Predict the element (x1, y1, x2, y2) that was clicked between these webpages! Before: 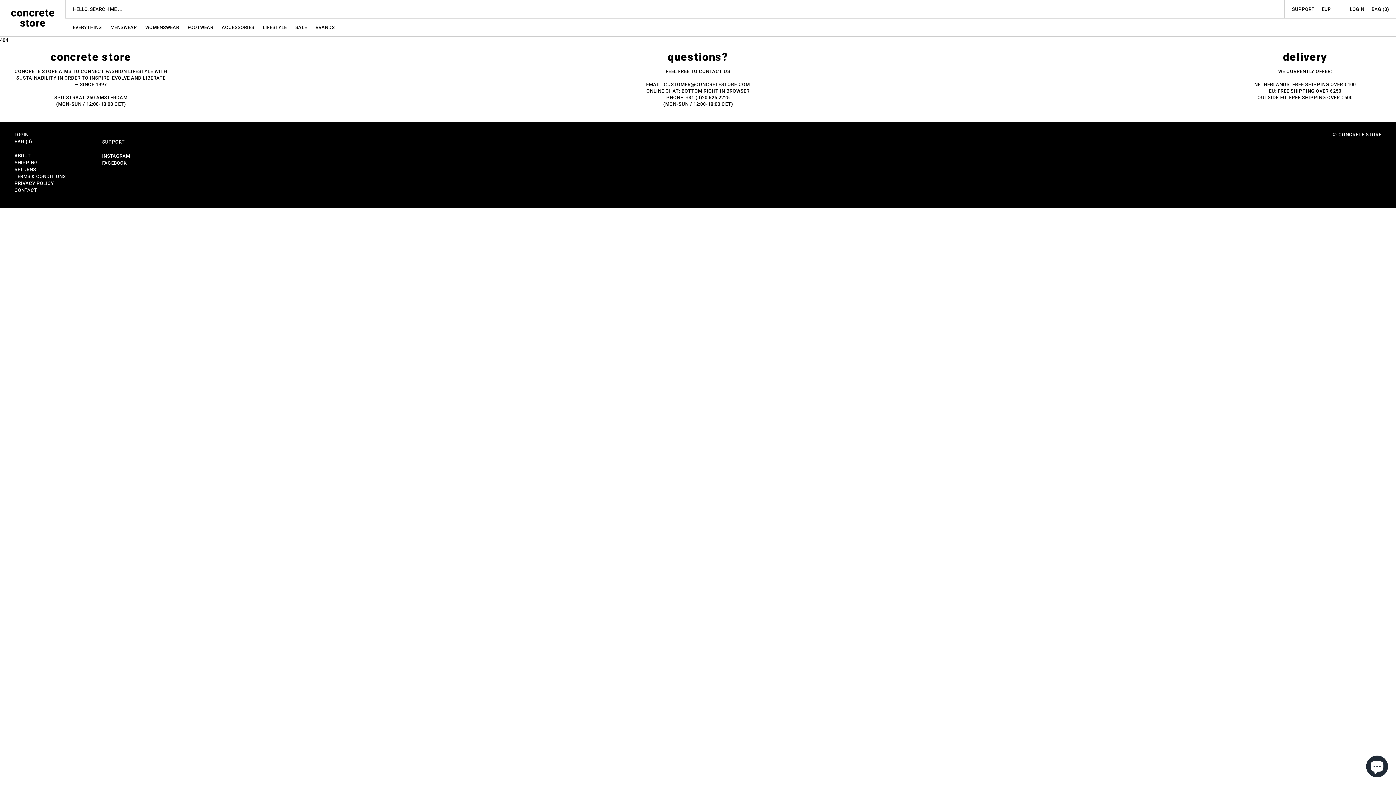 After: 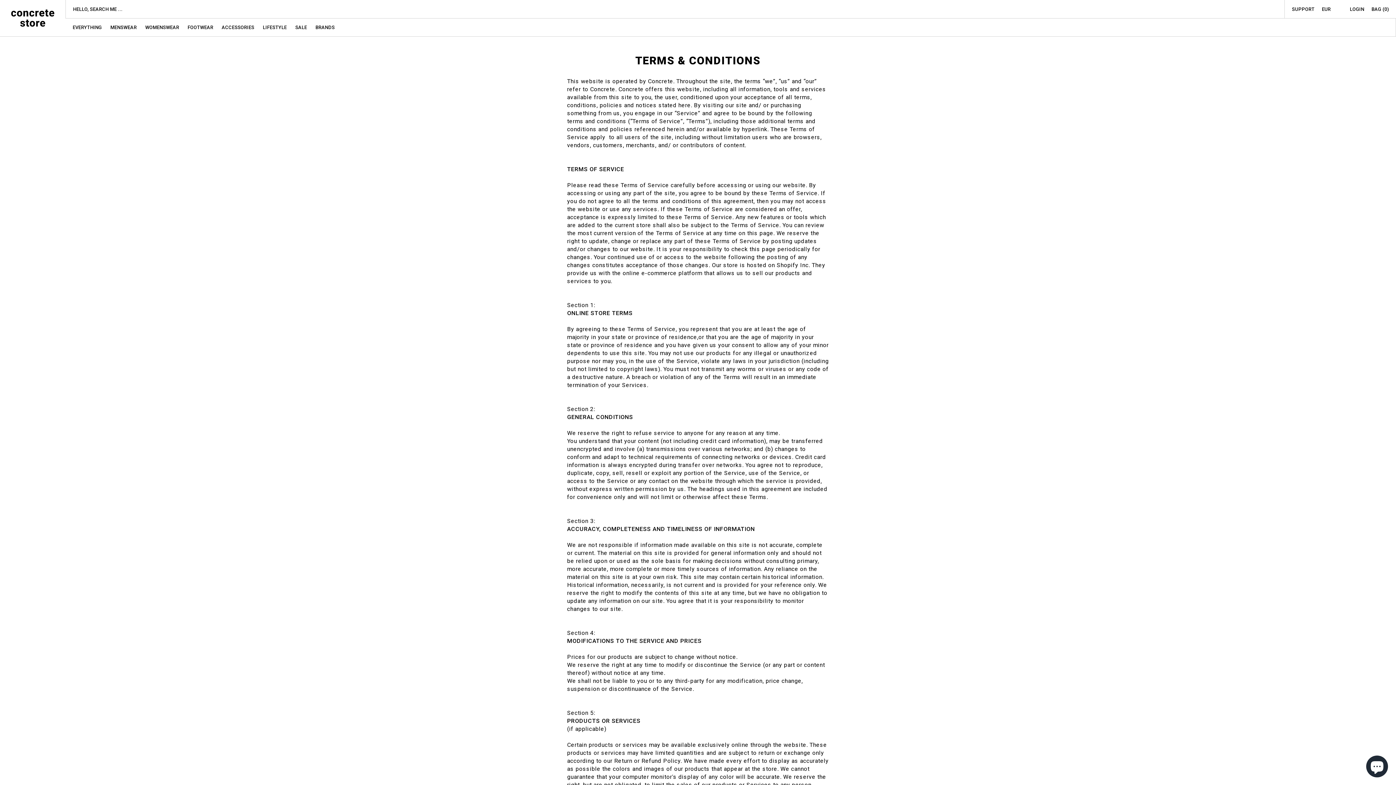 Action: label: TERMS & CONDITIONS bbox: (14, 173, 65, 179)